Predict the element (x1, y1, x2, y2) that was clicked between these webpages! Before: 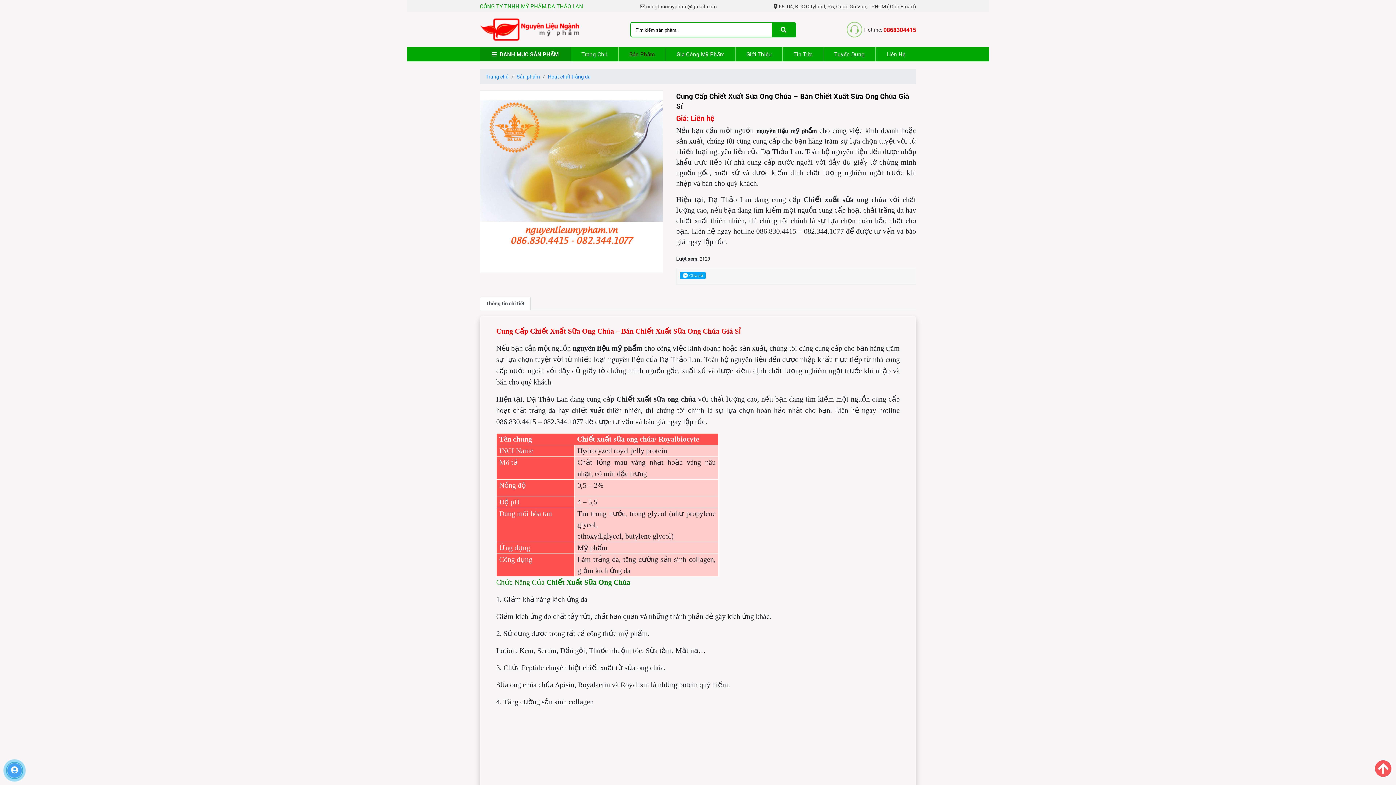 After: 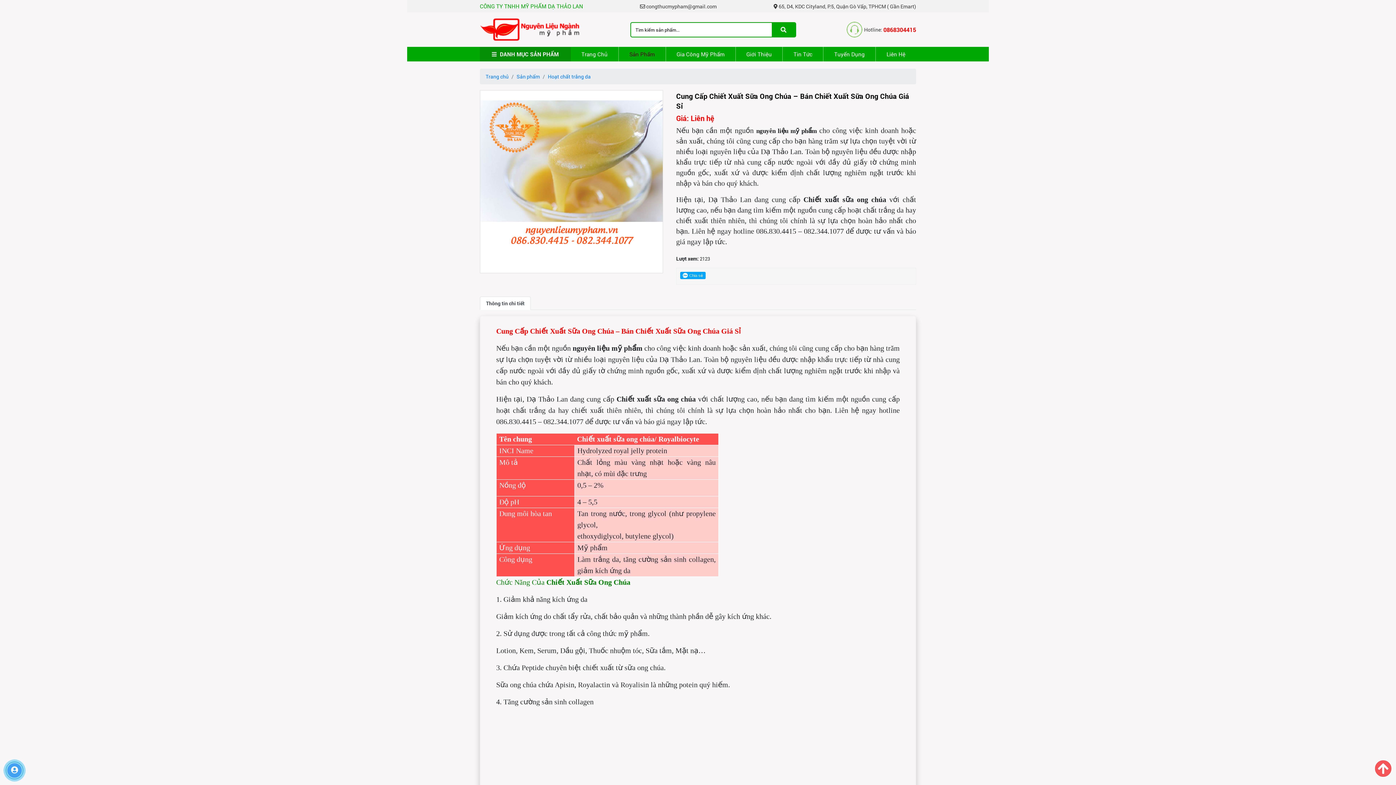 Action: bbox: (883, 25, 916, 33) label: 0868304415